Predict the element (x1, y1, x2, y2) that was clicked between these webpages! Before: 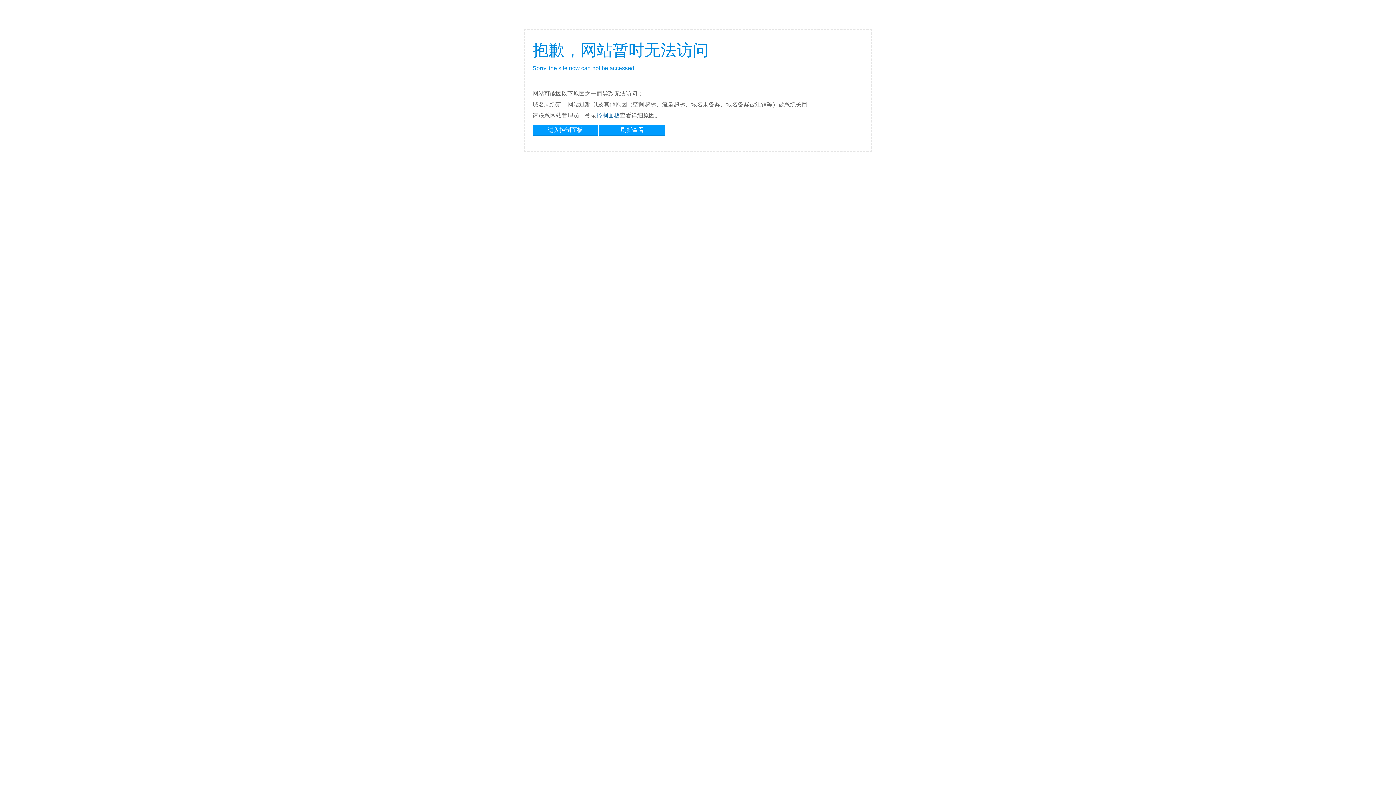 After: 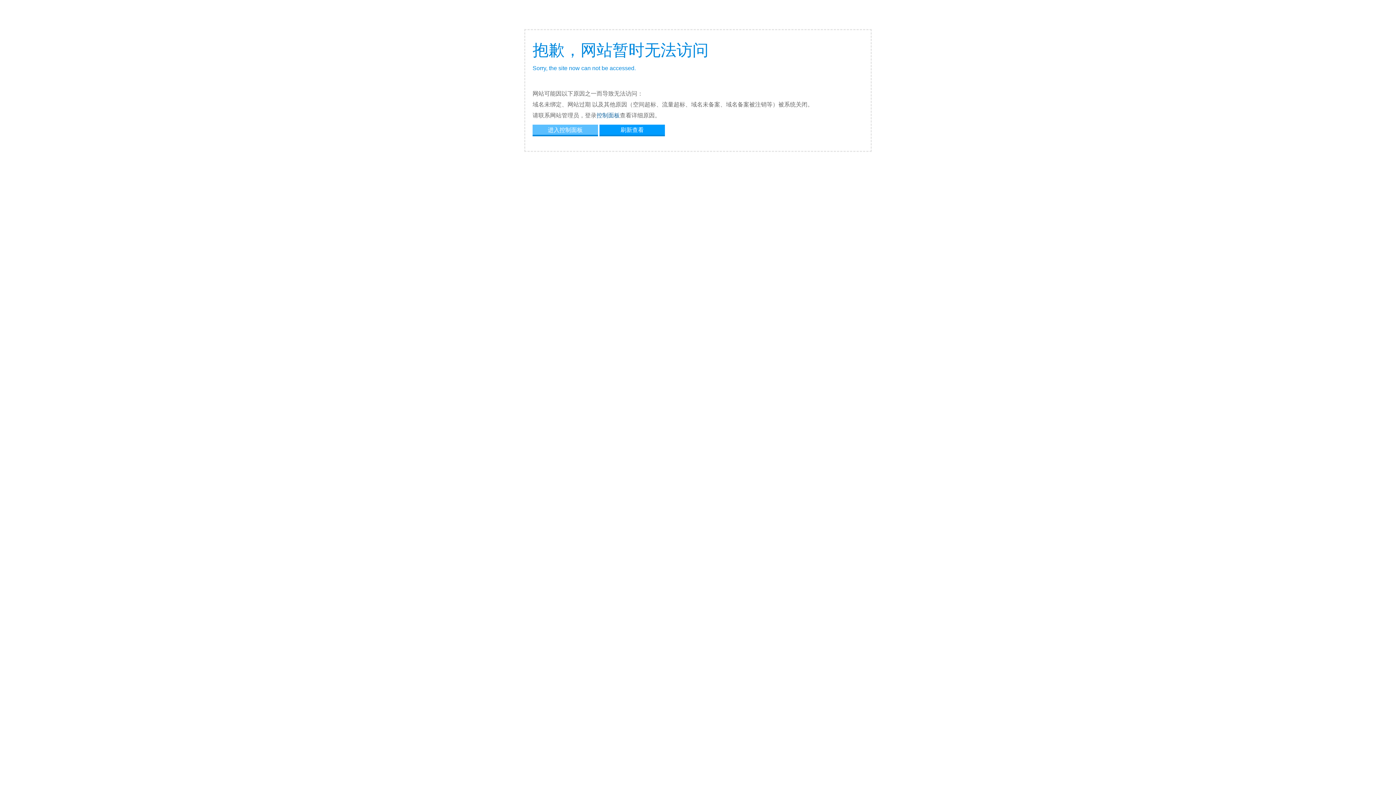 Action: bbox: (532, 124, 598, 134) label: 进入控制面板